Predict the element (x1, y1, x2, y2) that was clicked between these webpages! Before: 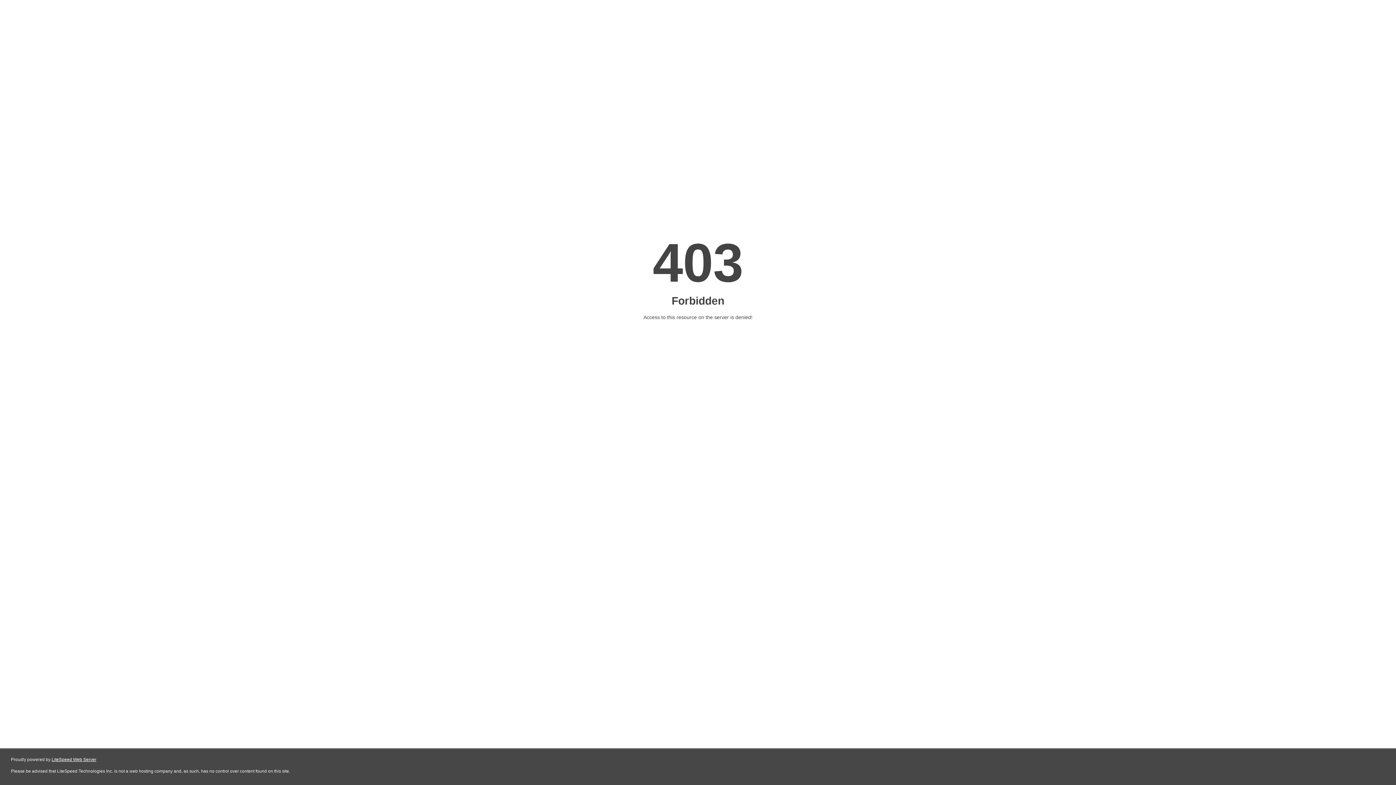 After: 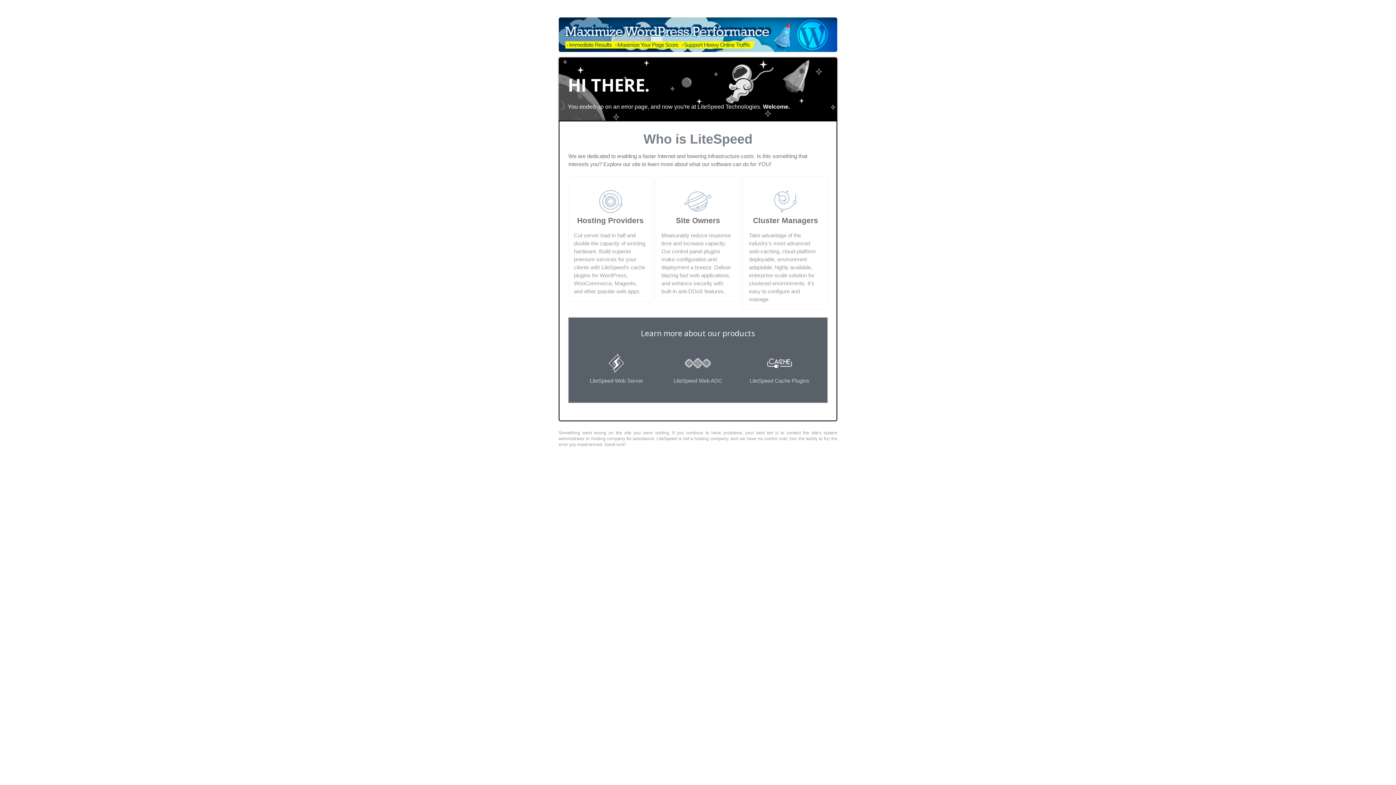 Action: label: LiteSpeed Web Server bbox: (51, 757, 96, 762)